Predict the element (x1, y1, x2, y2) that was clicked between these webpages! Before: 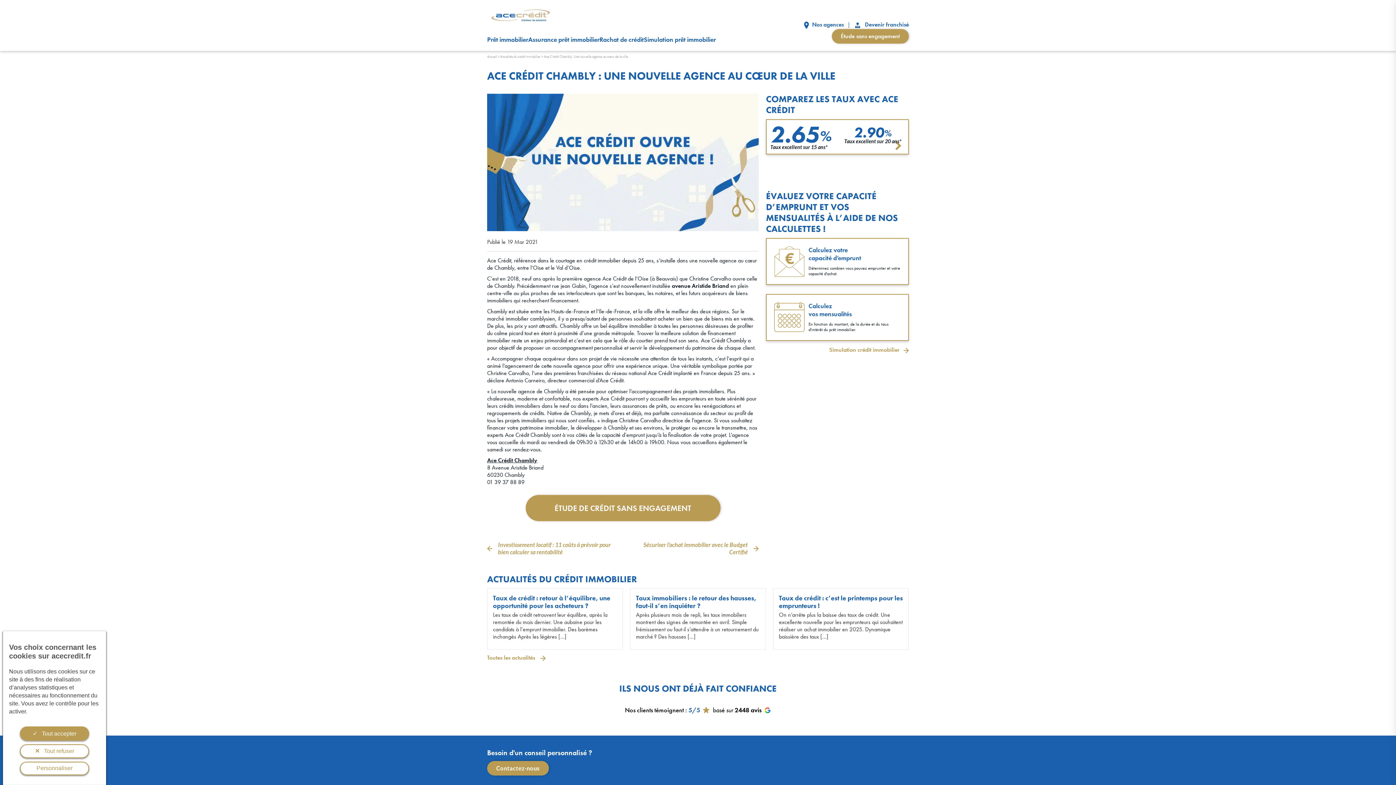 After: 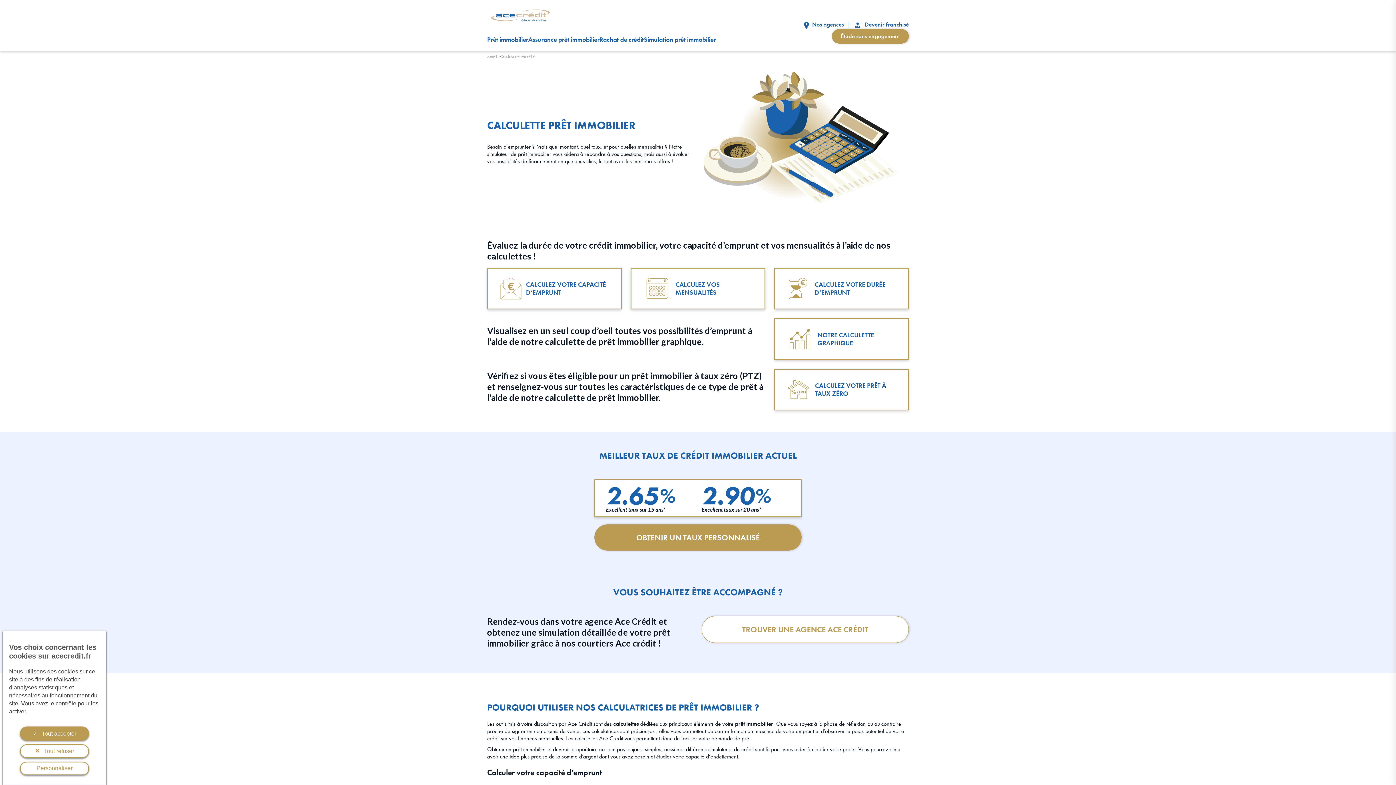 Action: bbox: (766, 346, 909, 353) label: Simulation crédit immobilier